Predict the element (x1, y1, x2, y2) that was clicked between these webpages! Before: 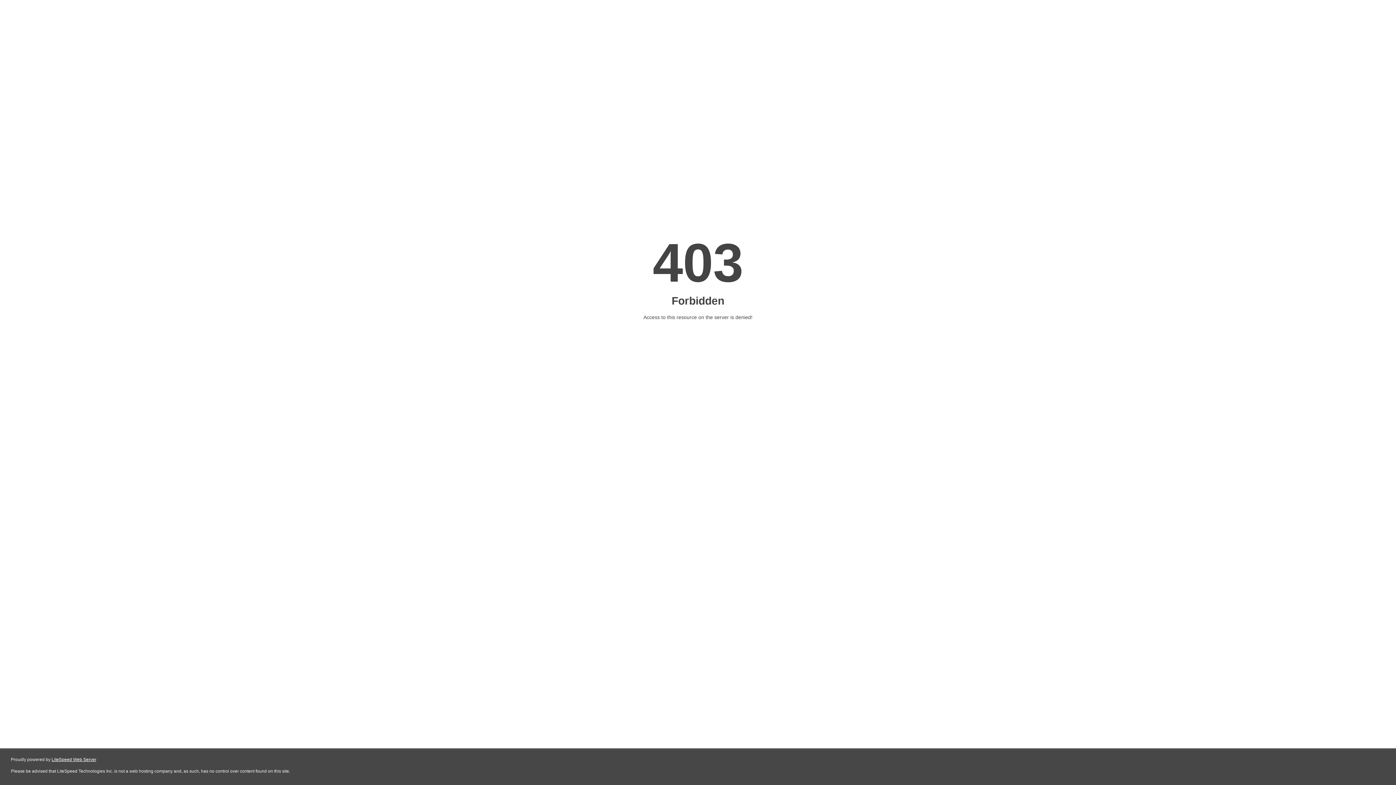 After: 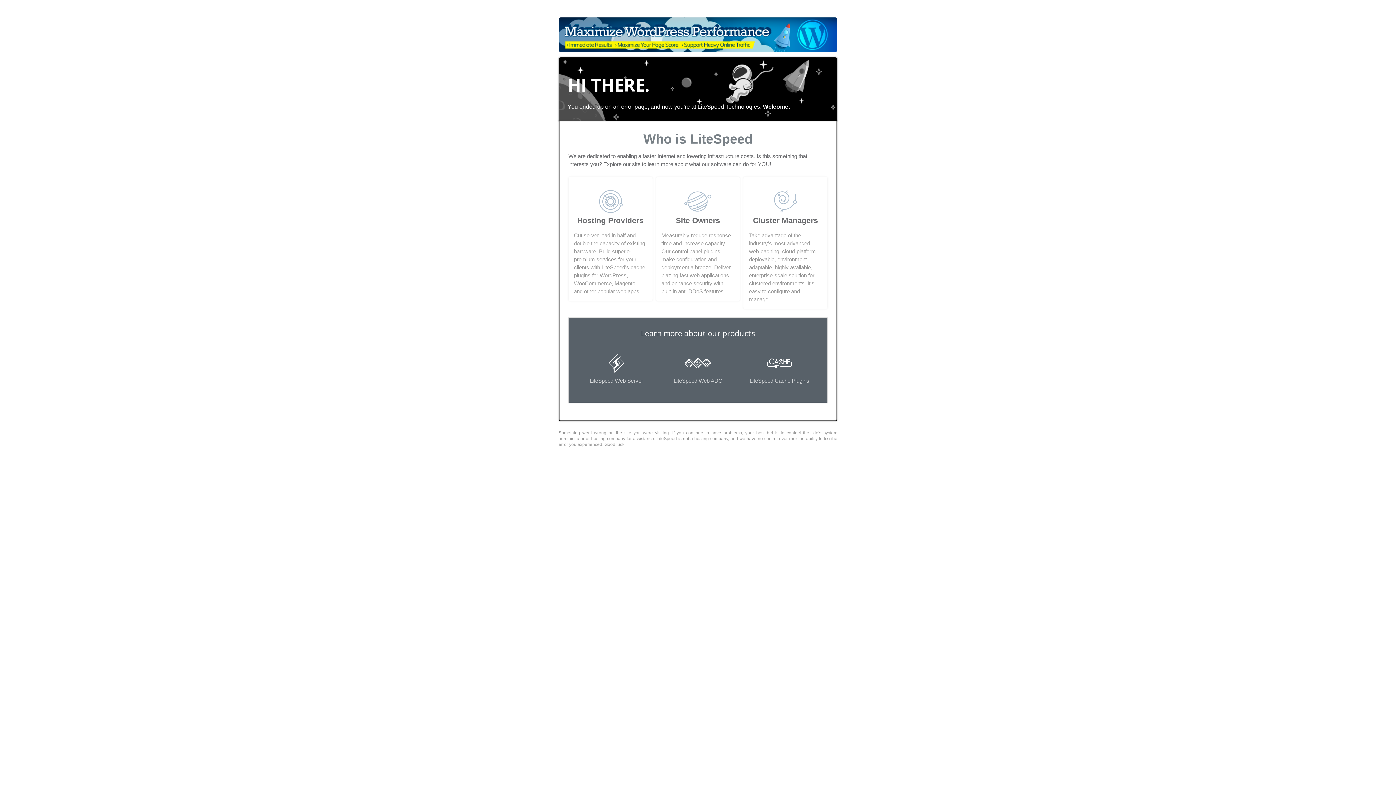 Action: label: LiteSpeed Web Server bbox: (51, 757, 96, 762)